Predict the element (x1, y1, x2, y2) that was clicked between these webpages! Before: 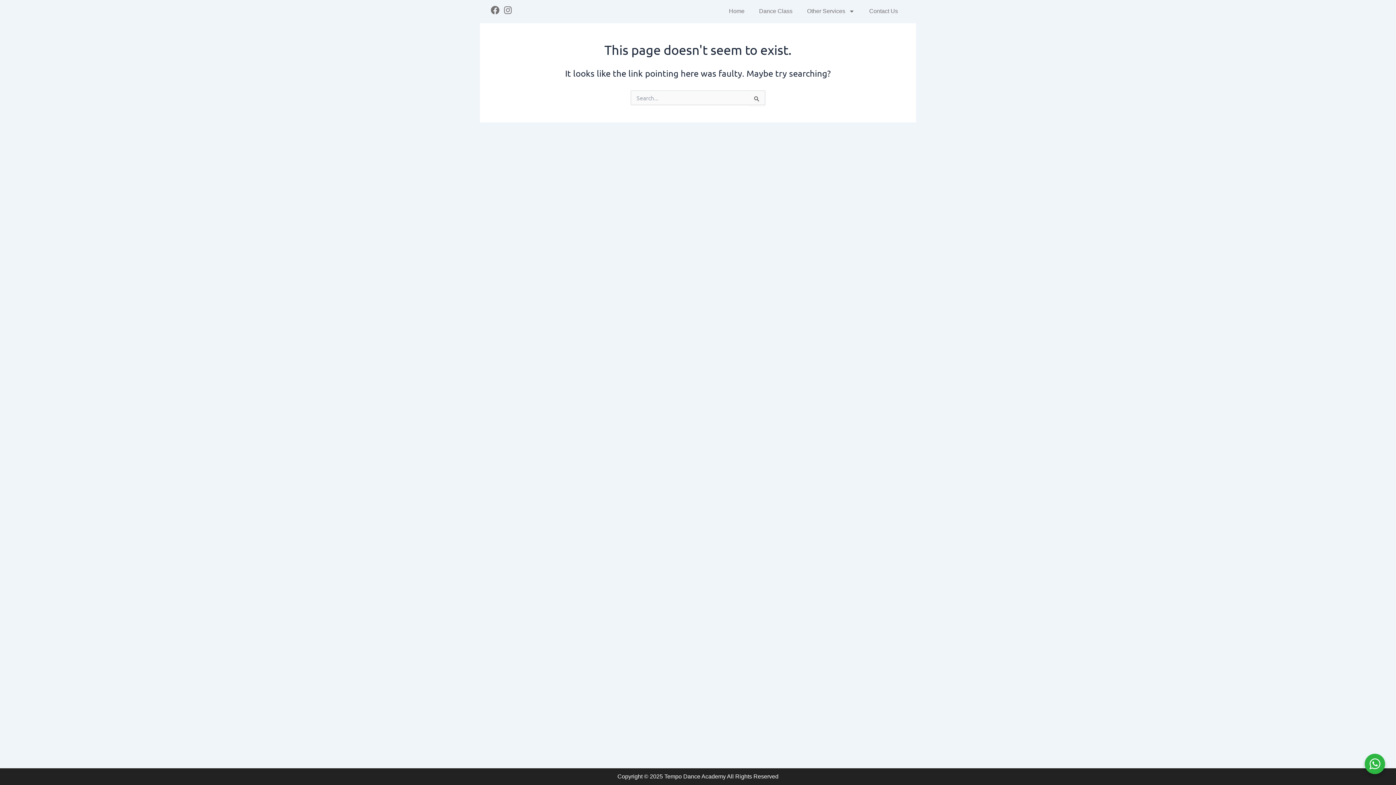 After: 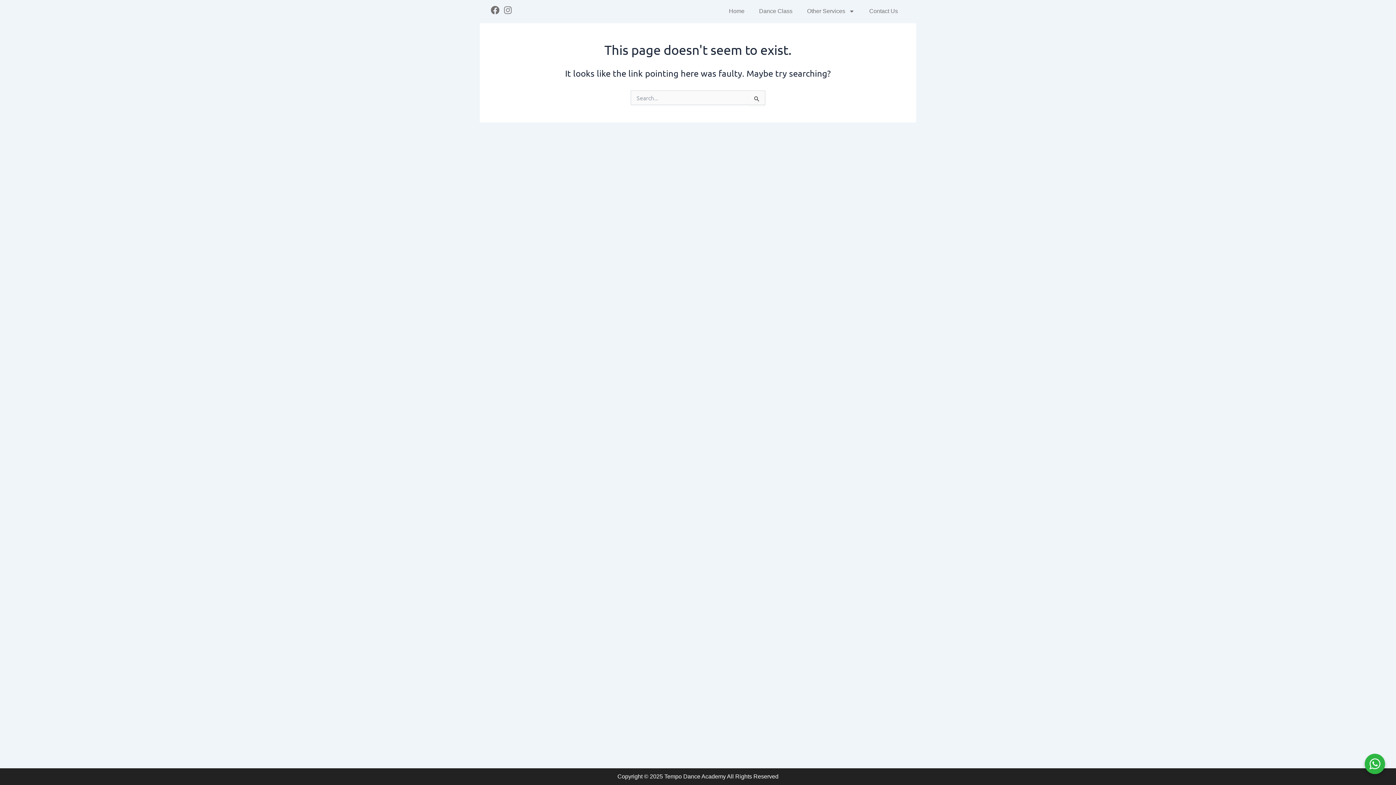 Action: label: Instagram bbox: (503, 5, 512, 14)